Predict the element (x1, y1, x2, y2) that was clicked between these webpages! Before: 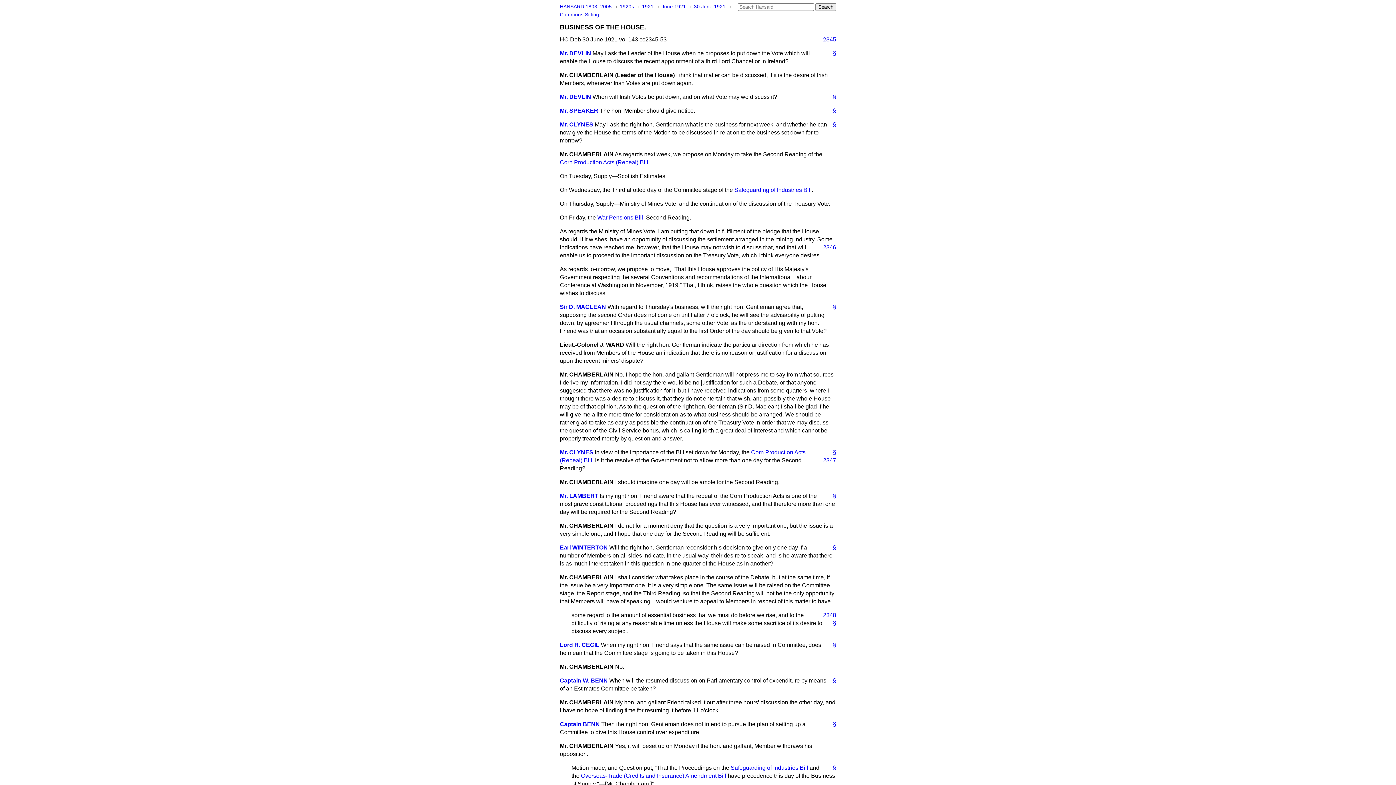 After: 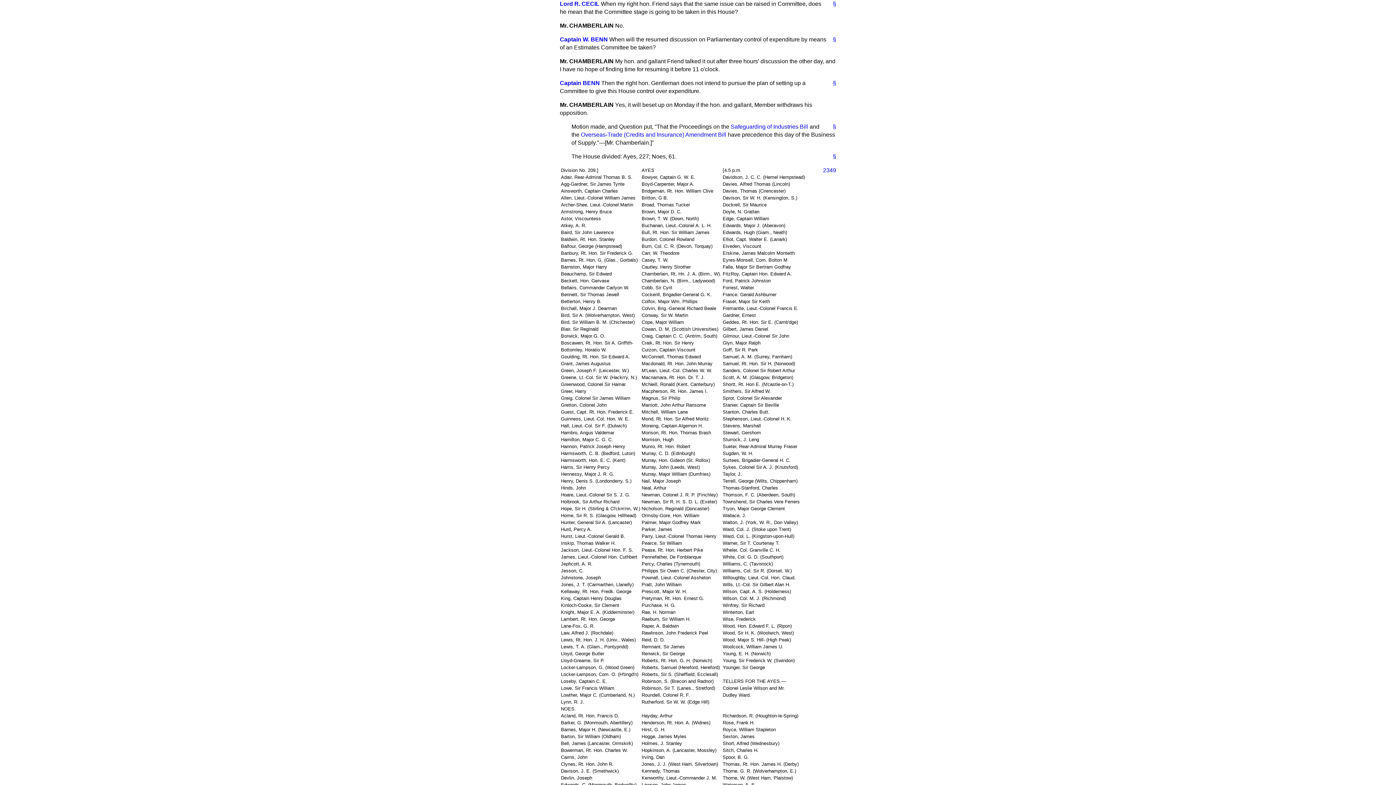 Action: label: § bbox: (827, 641, 836, 649)